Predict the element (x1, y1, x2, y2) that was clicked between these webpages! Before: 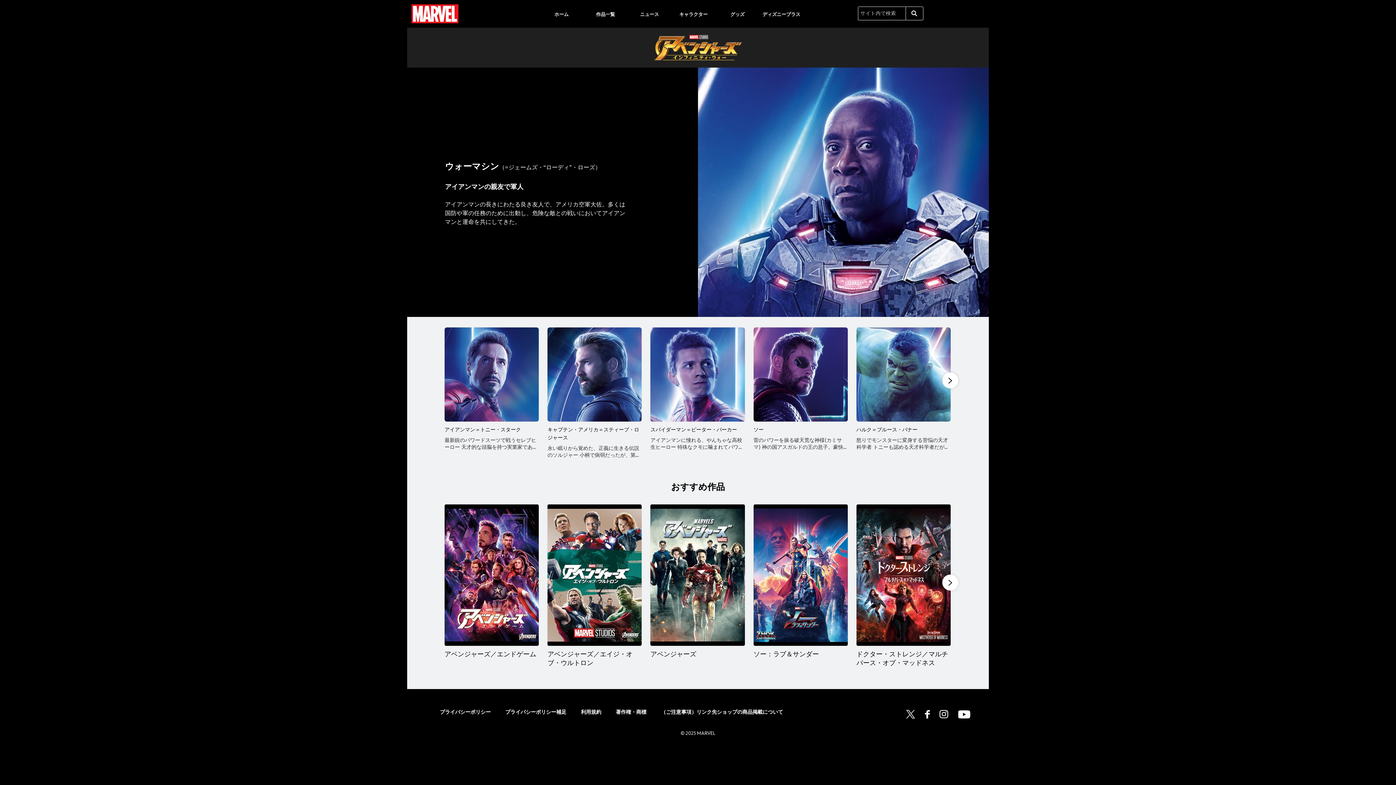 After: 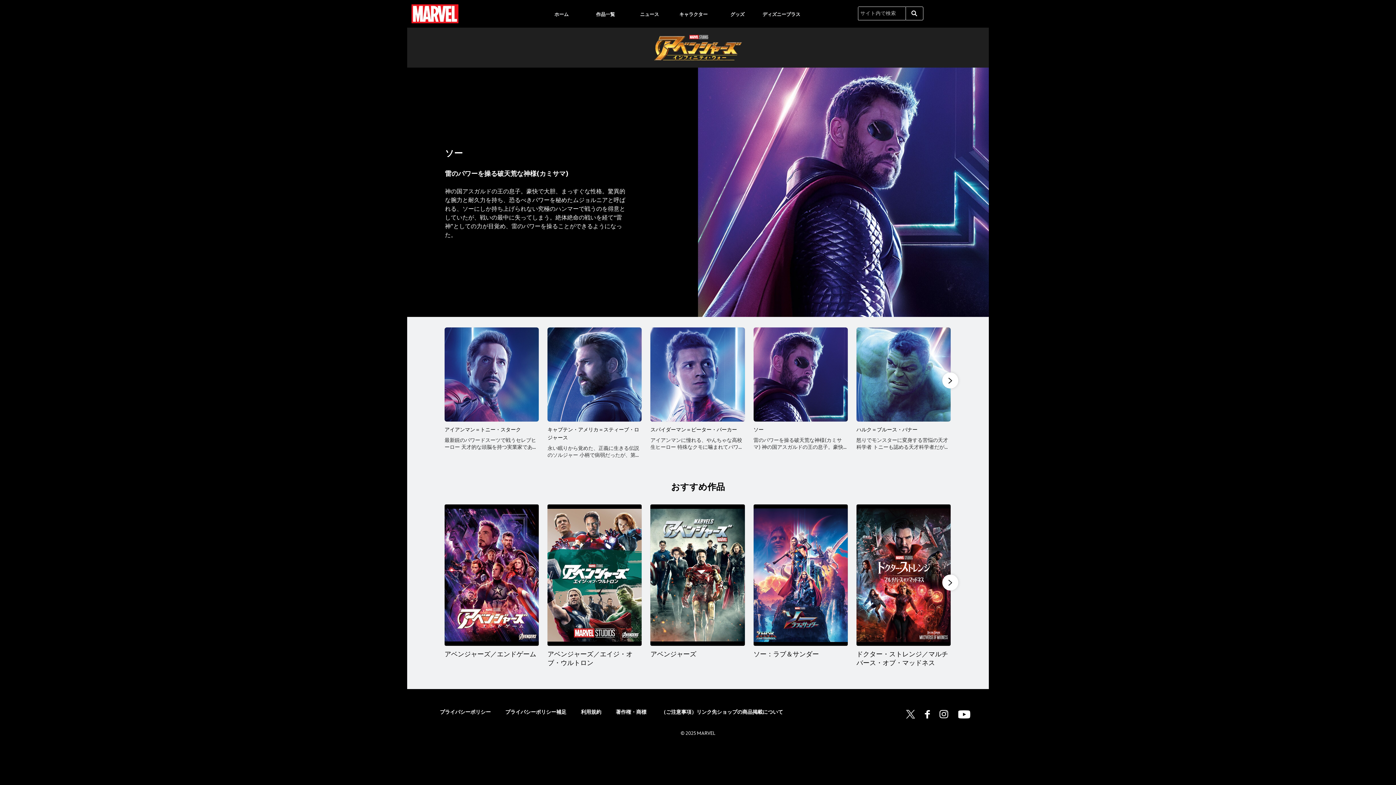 Action: label: ソー 4 of 25  bbox: (753, 327, 847, 421)